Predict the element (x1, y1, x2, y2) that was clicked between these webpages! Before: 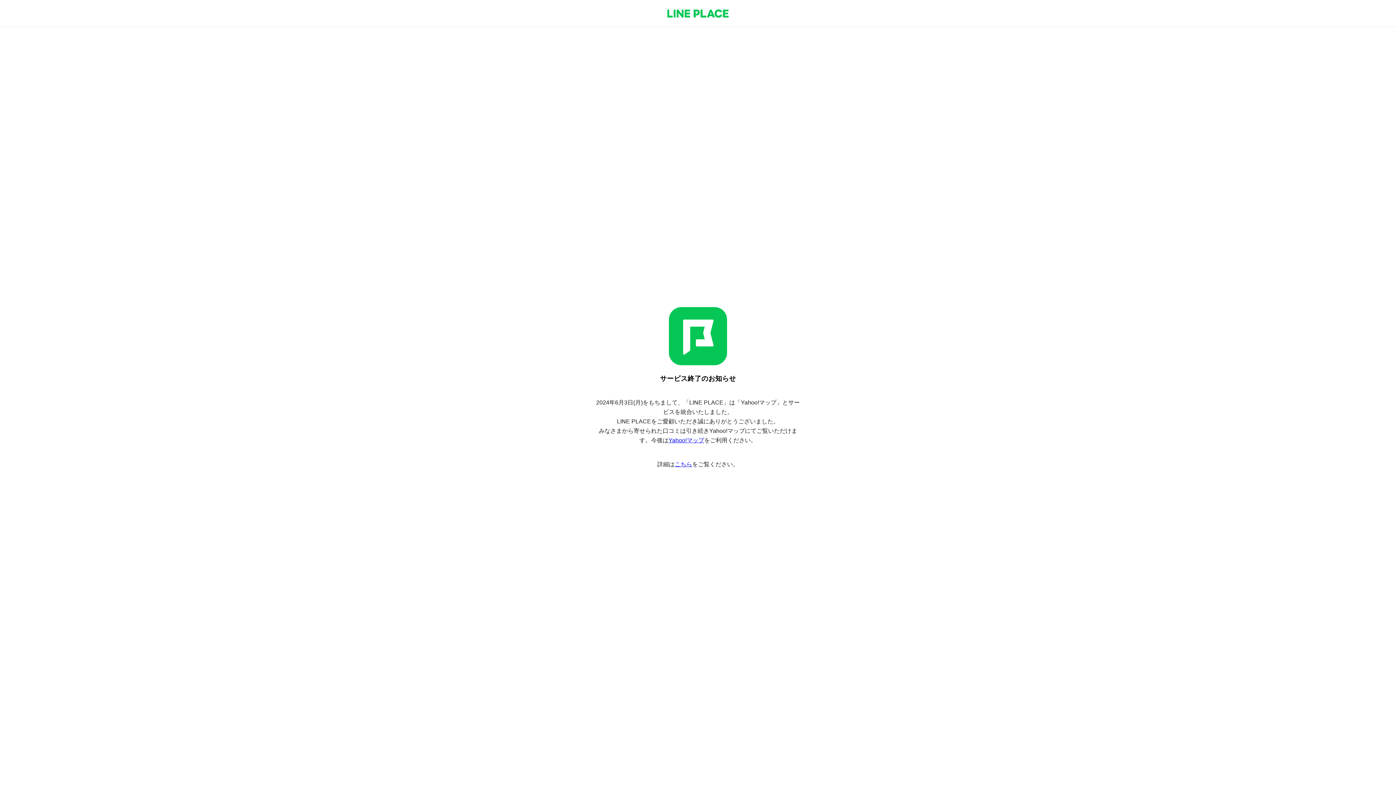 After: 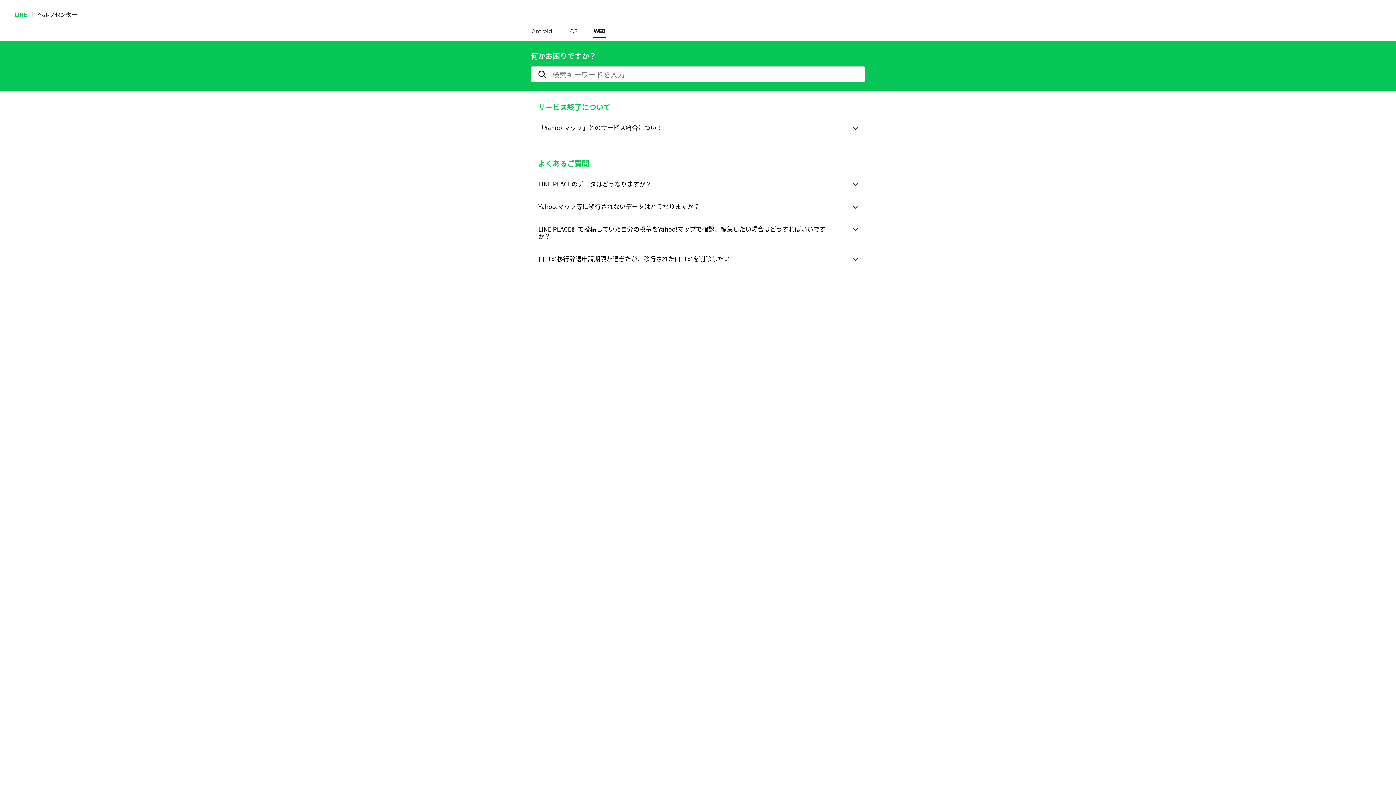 Action: bbox: (674, 461, 692, 467) label: こちら